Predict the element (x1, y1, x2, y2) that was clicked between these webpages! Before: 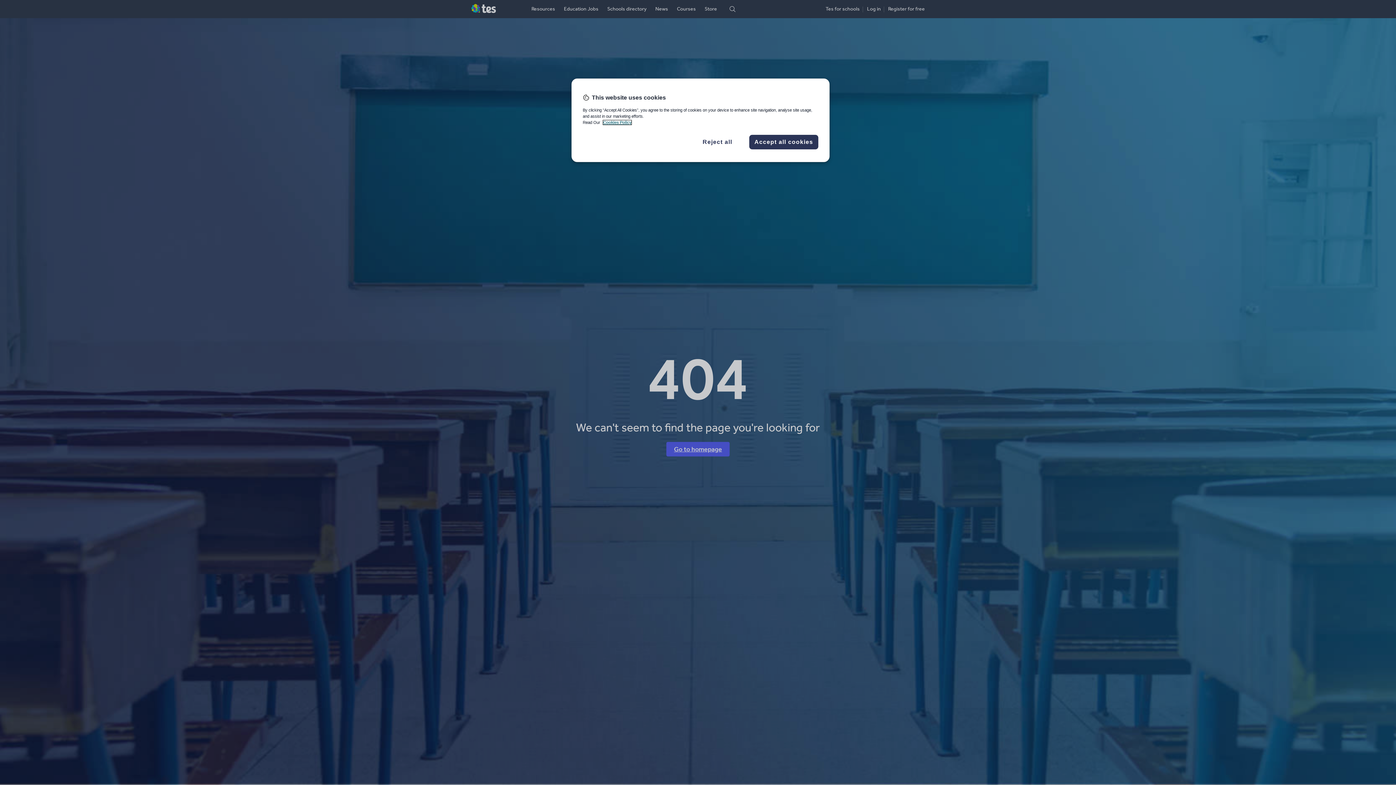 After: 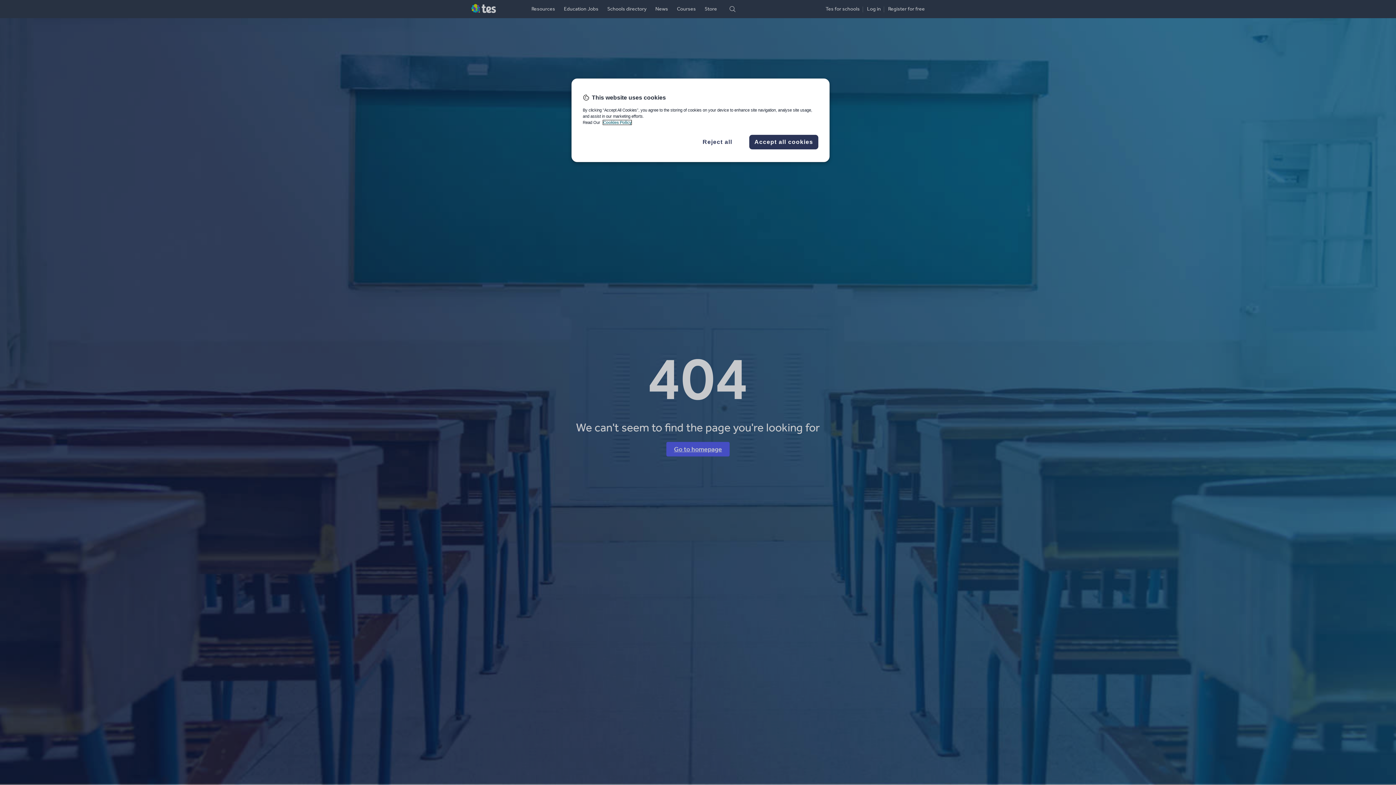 Action: bbox: (603, 120, 631, 124) label: More information about your privacy, opens in a new tab